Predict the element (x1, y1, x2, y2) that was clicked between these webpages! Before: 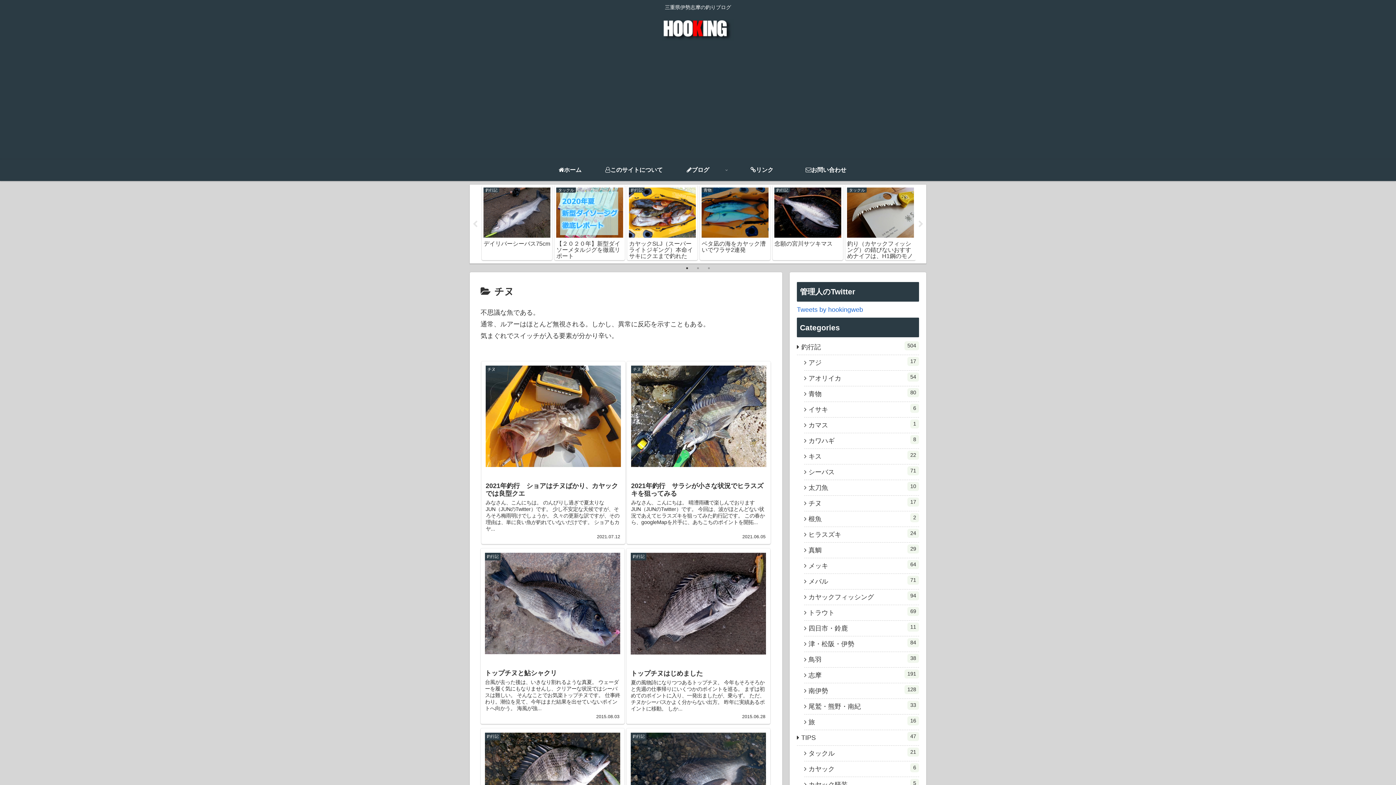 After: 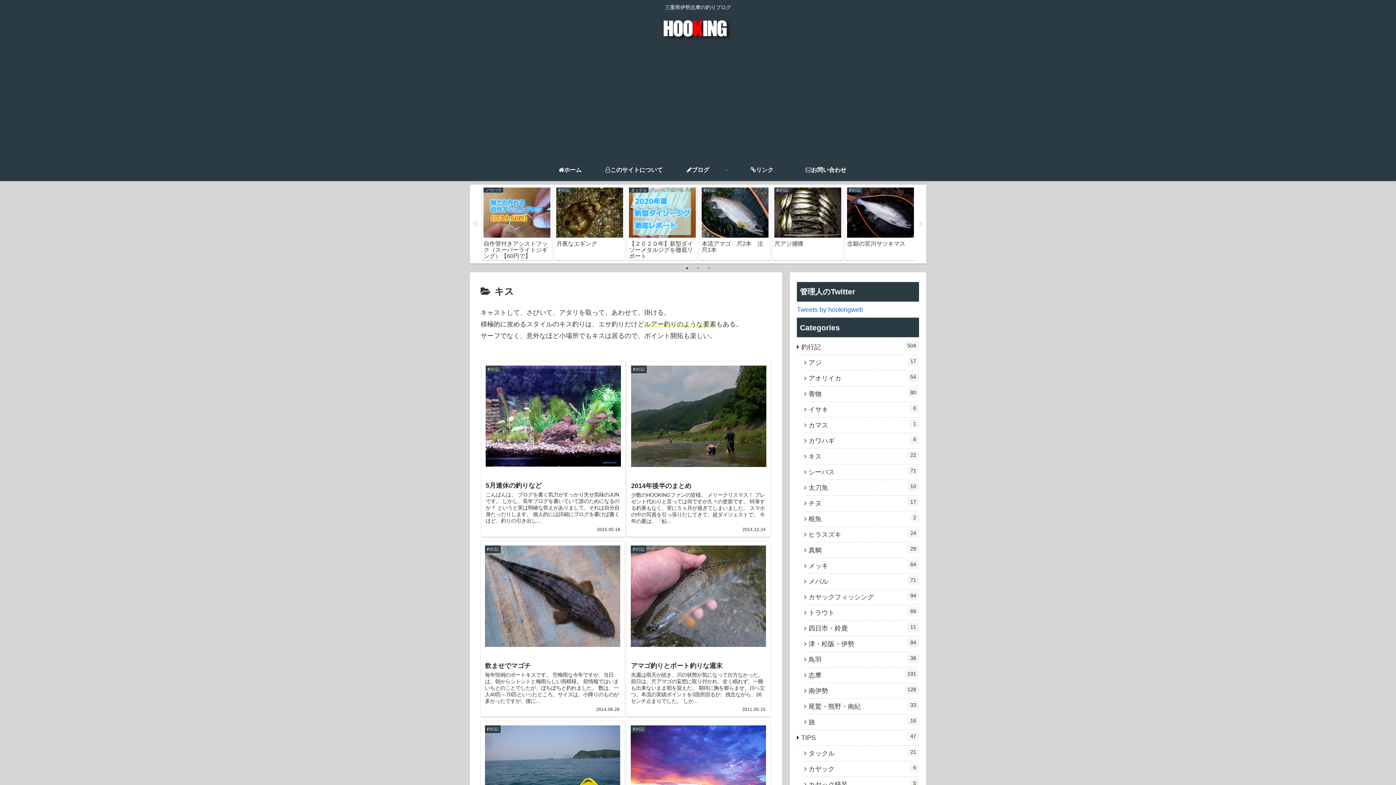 Action: bbox: (804, 449, 919, 464) label: キス
22